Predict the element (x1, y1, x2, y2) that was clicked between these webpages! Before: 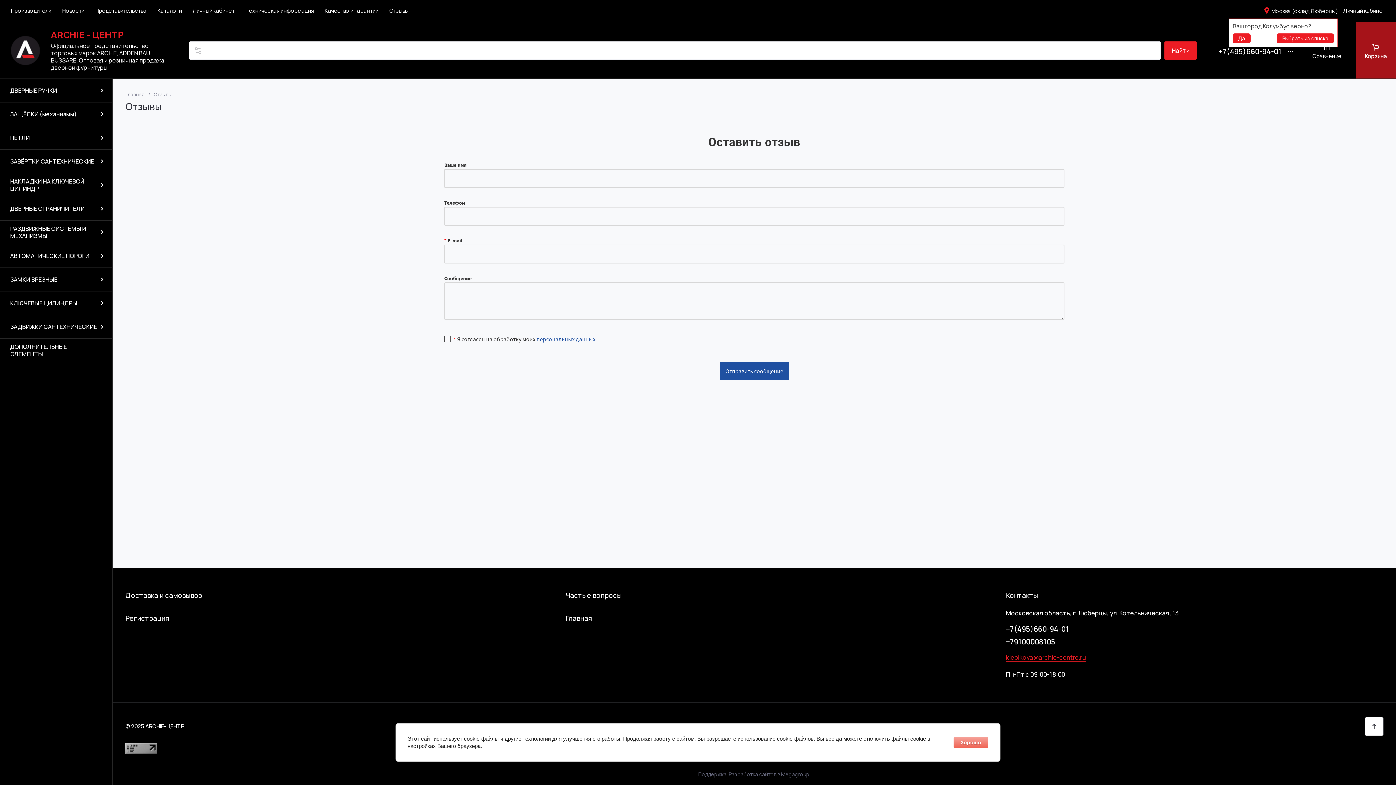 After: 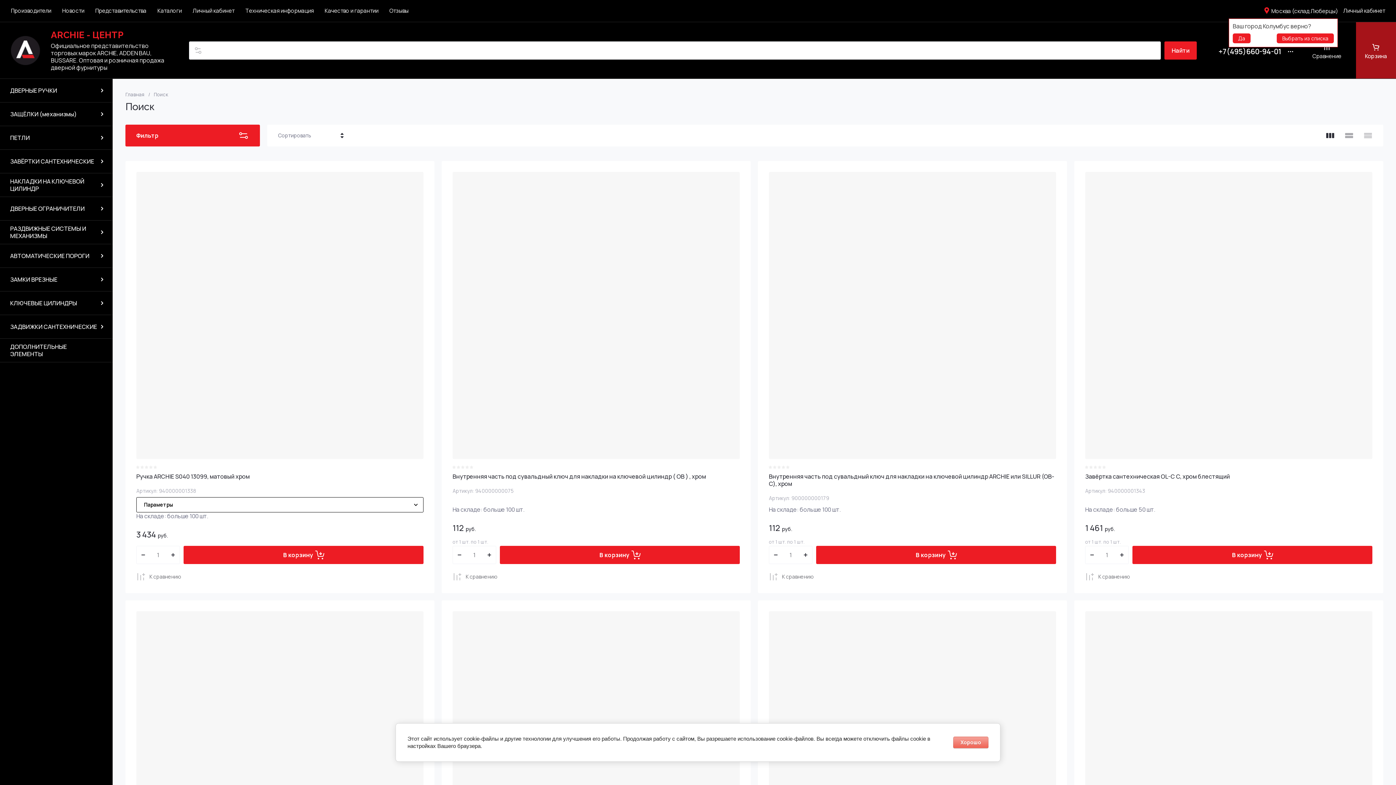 Action: bbox: (1164, 41, 1197, 59) label: Найти